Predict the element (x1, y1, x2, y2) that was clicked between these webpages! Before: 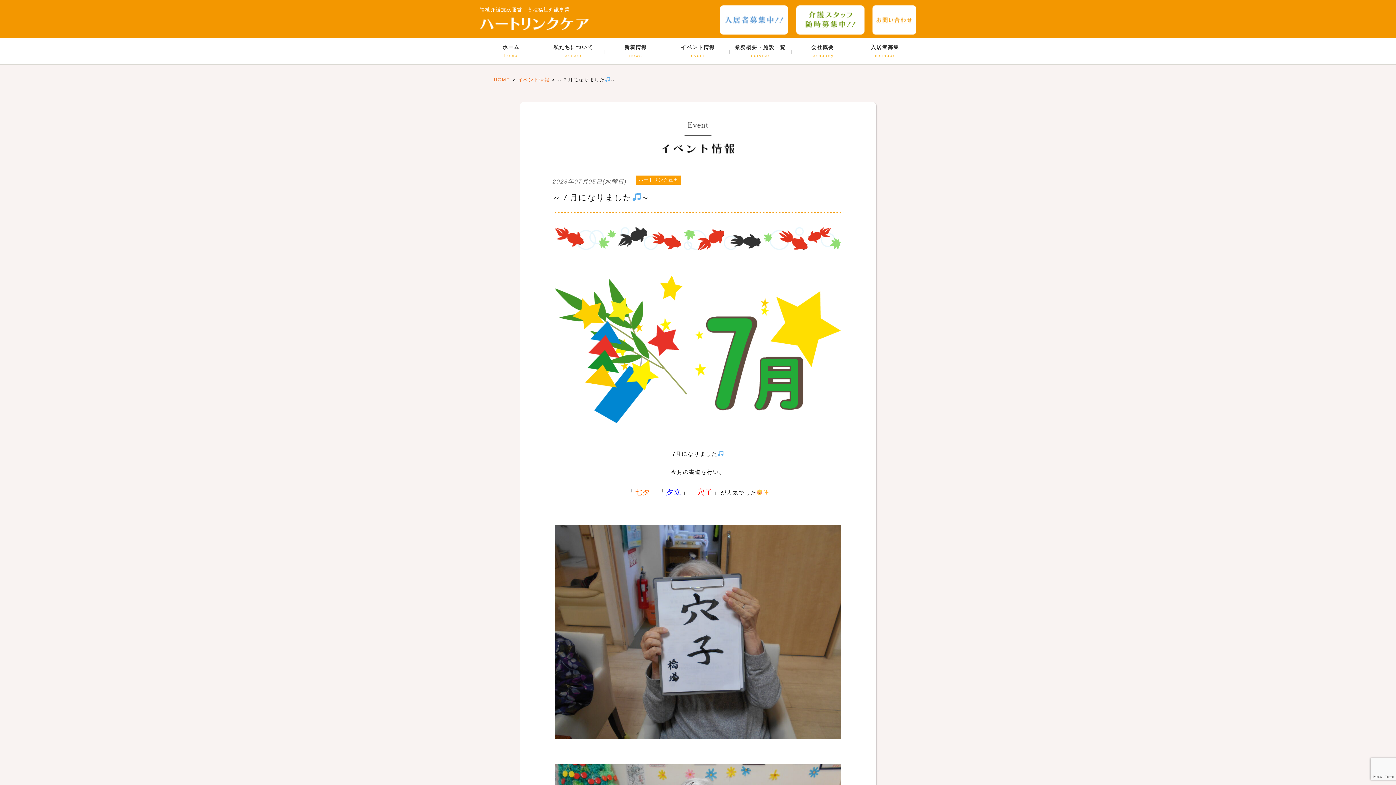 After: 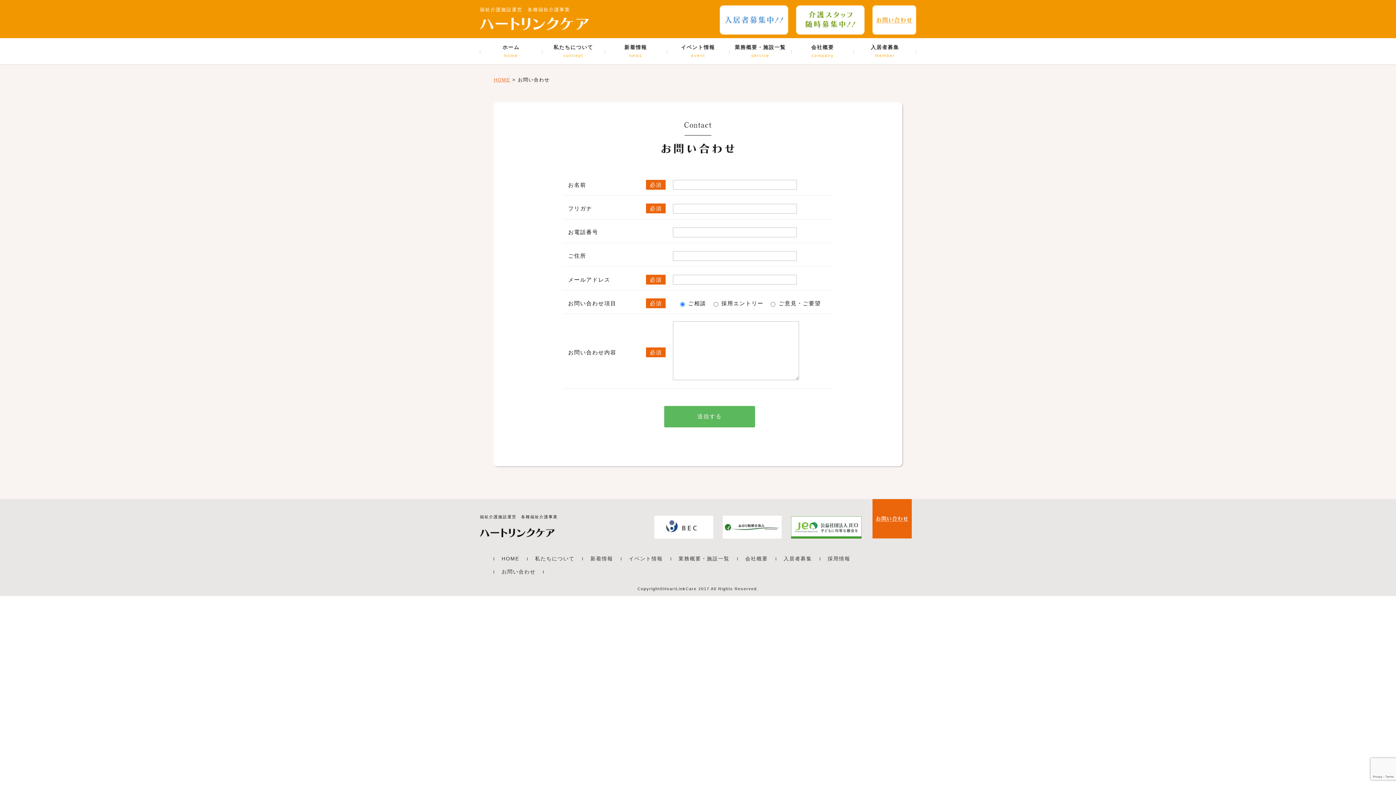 Action: bbox: (872, 26, 916, 32)